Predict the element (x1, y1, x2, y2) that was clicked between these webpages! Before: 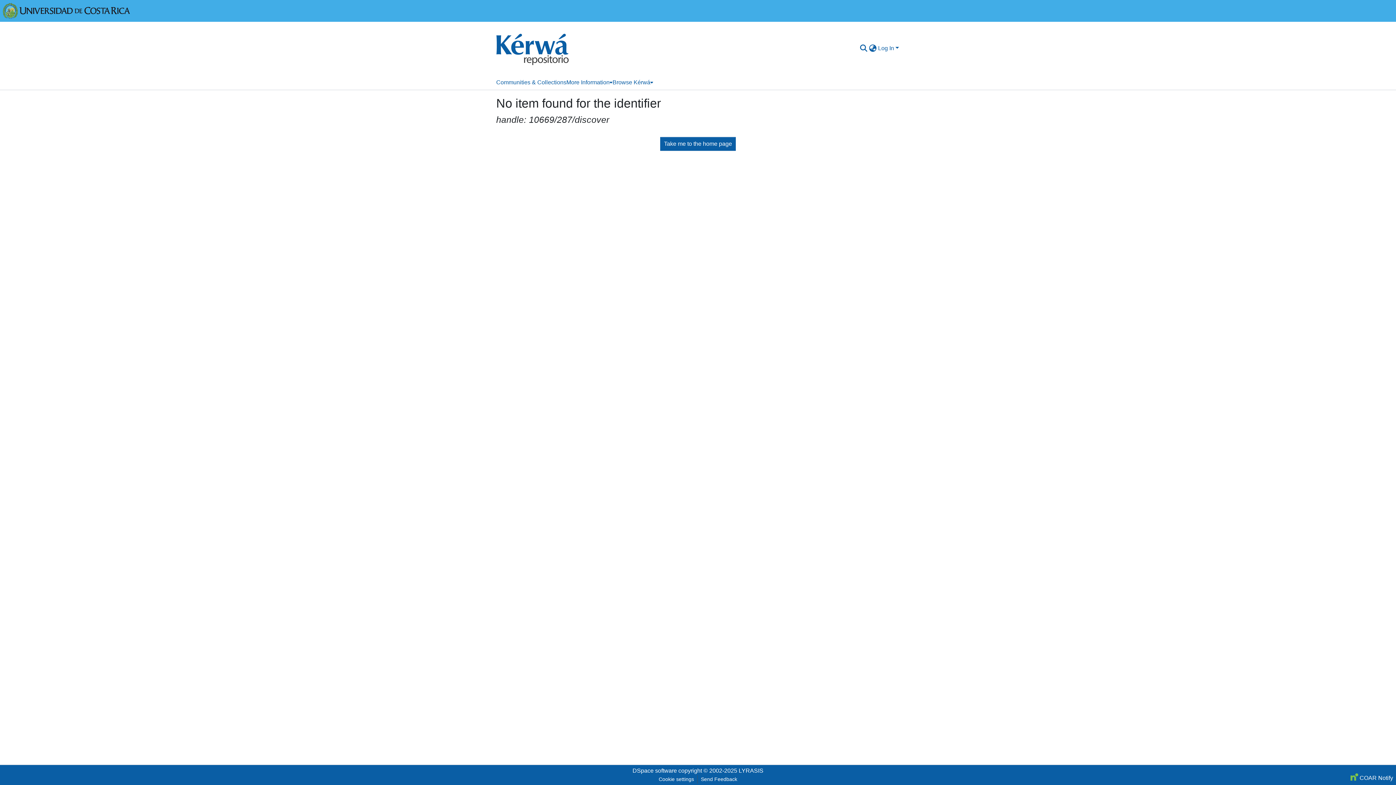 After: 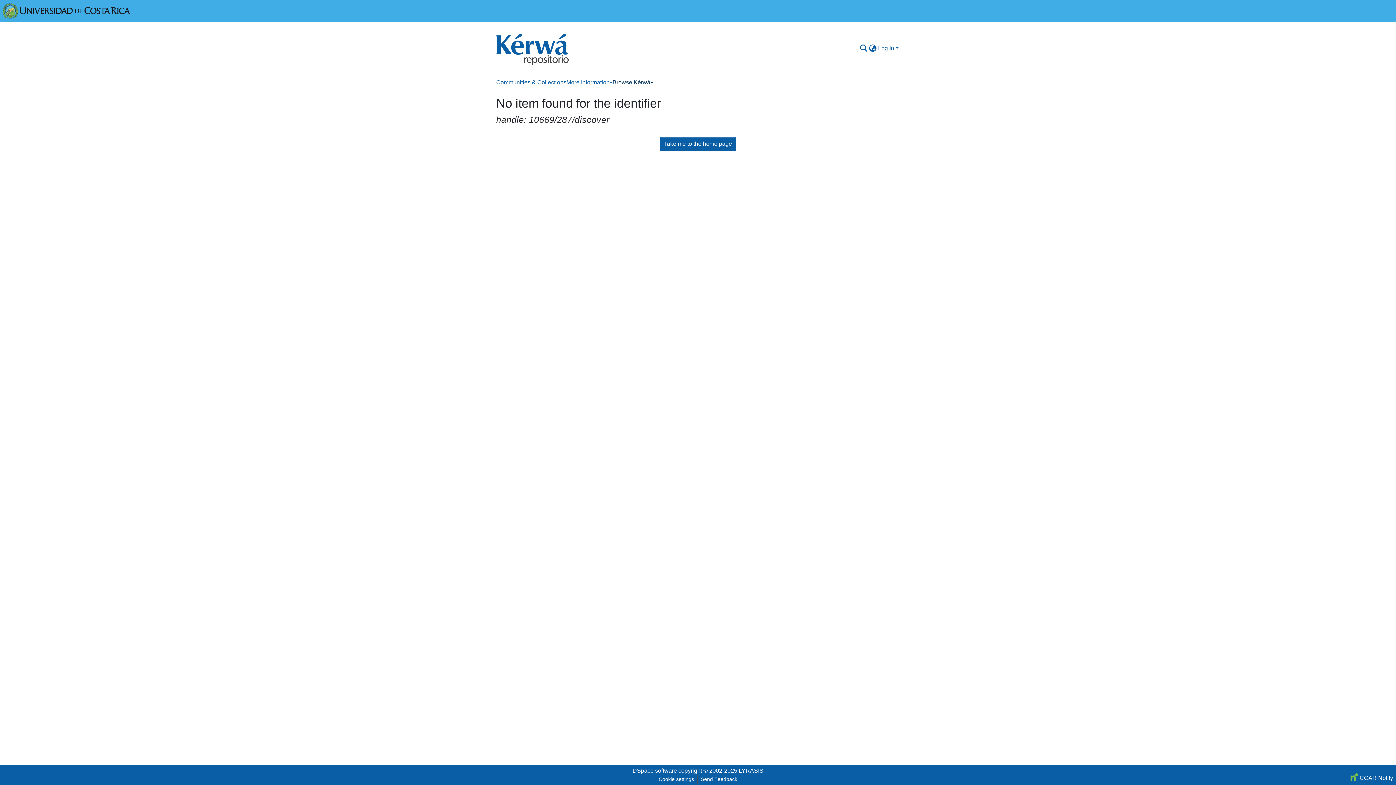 Action: bbox: (612, 75, 653, 89) label: Browse Kérwá